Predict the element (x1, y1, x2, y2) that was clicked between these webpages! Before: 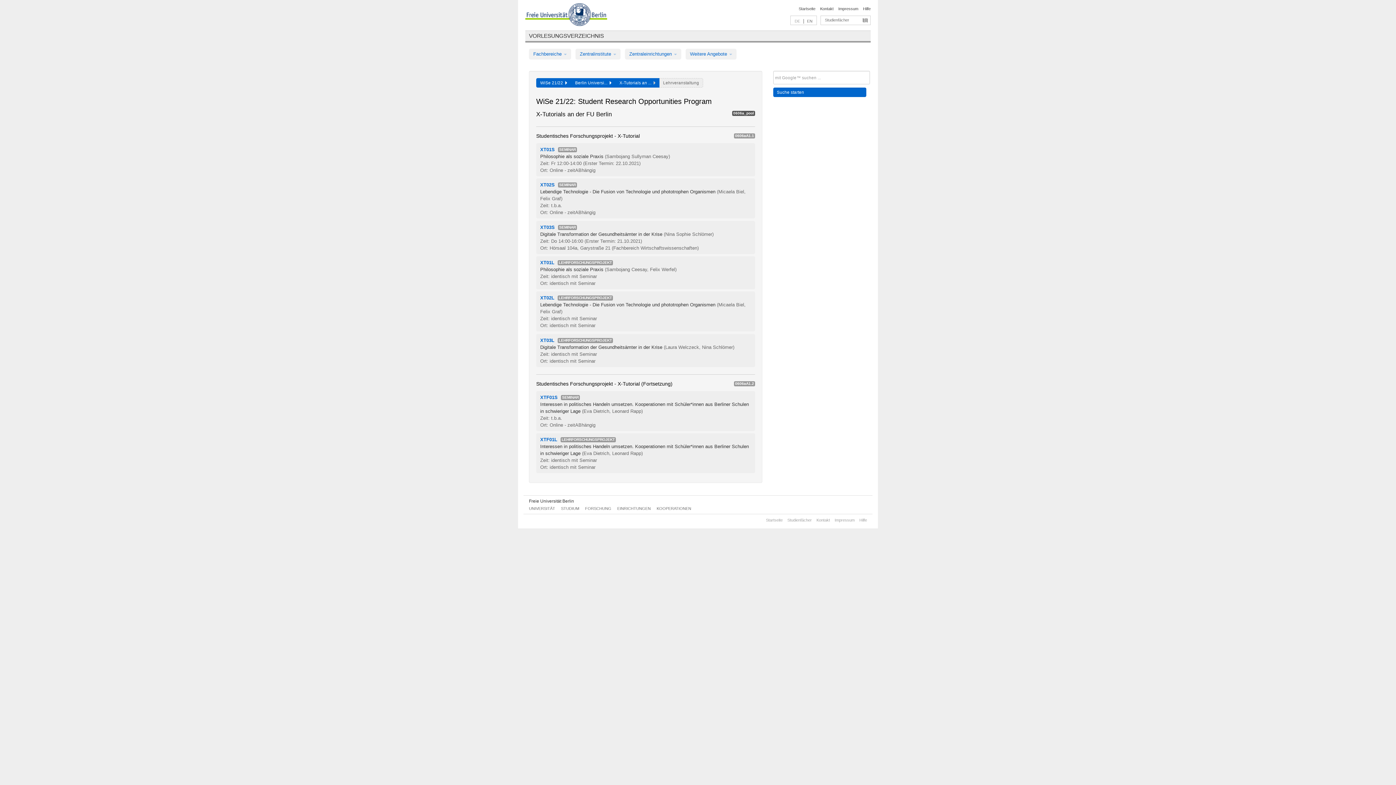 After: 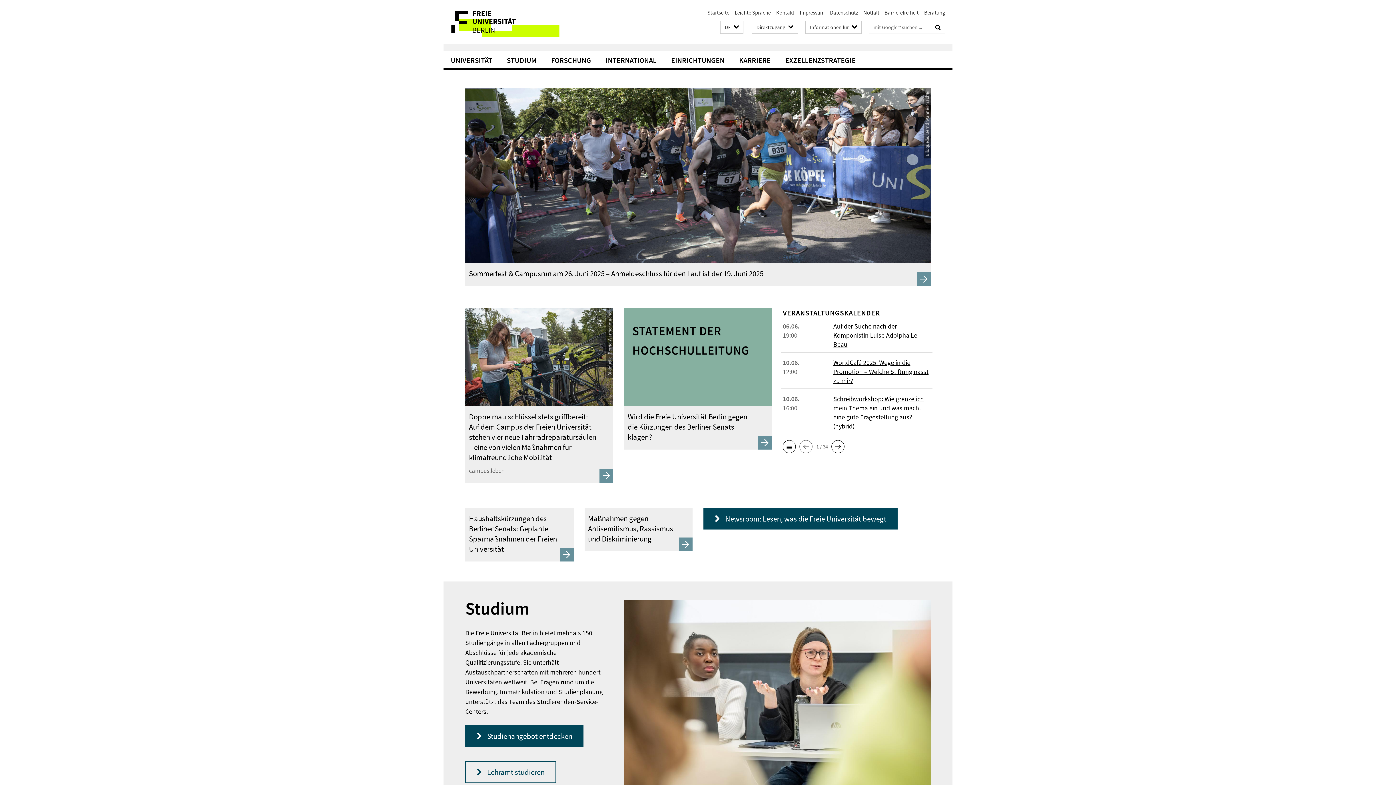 Action: bbox: (766, 518, 782, 522) label: Startseite